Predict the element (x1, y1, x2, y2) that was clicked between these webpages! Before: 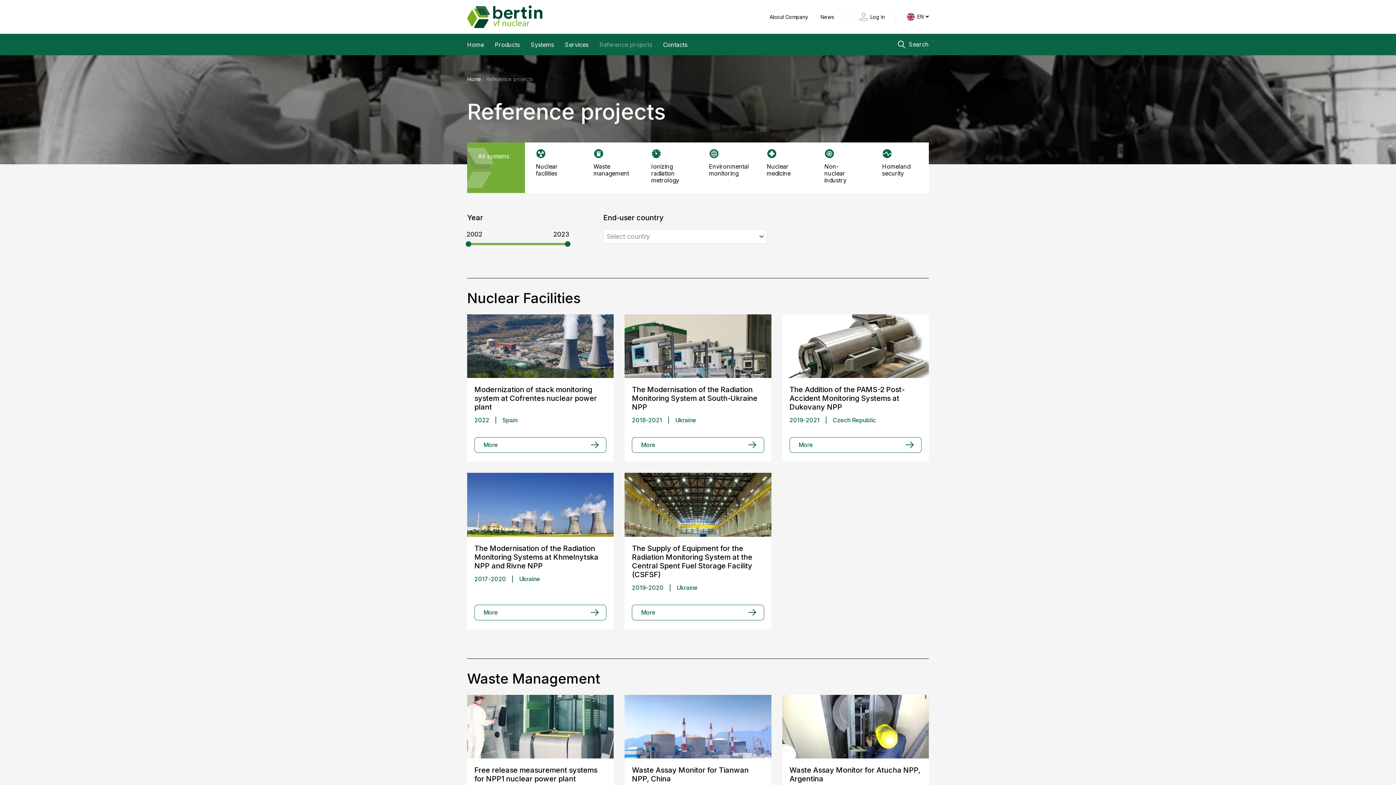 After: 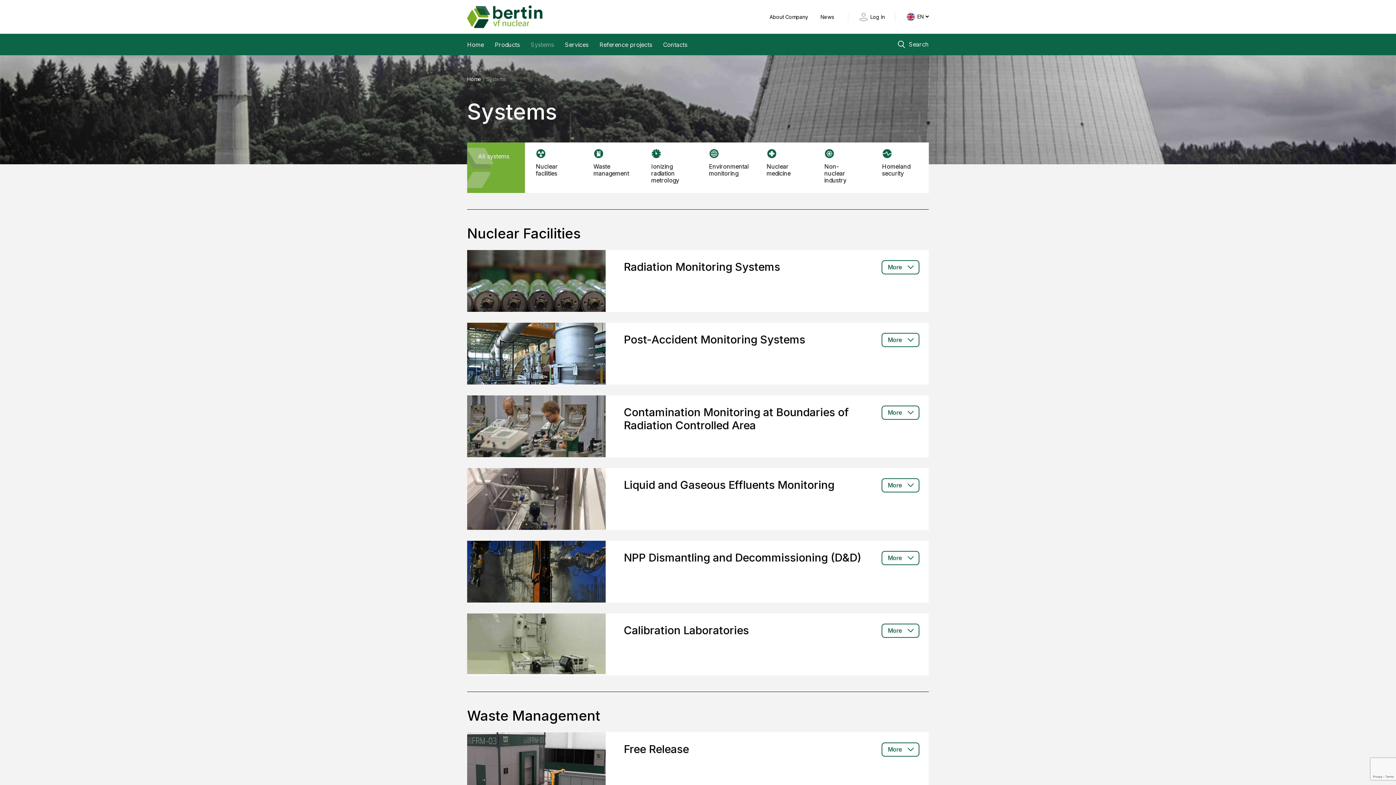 Action: bbox: (530, 41, 554, 48) label: Systems